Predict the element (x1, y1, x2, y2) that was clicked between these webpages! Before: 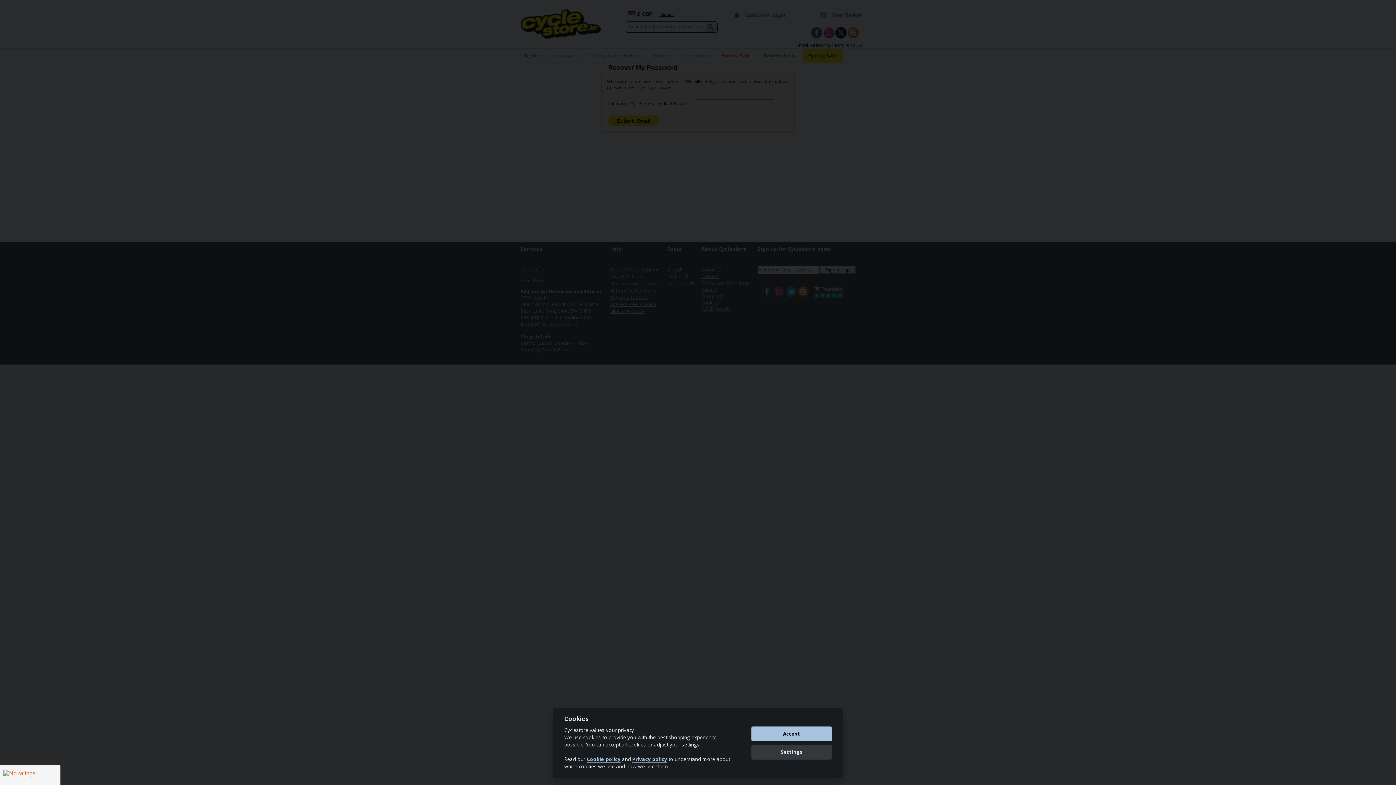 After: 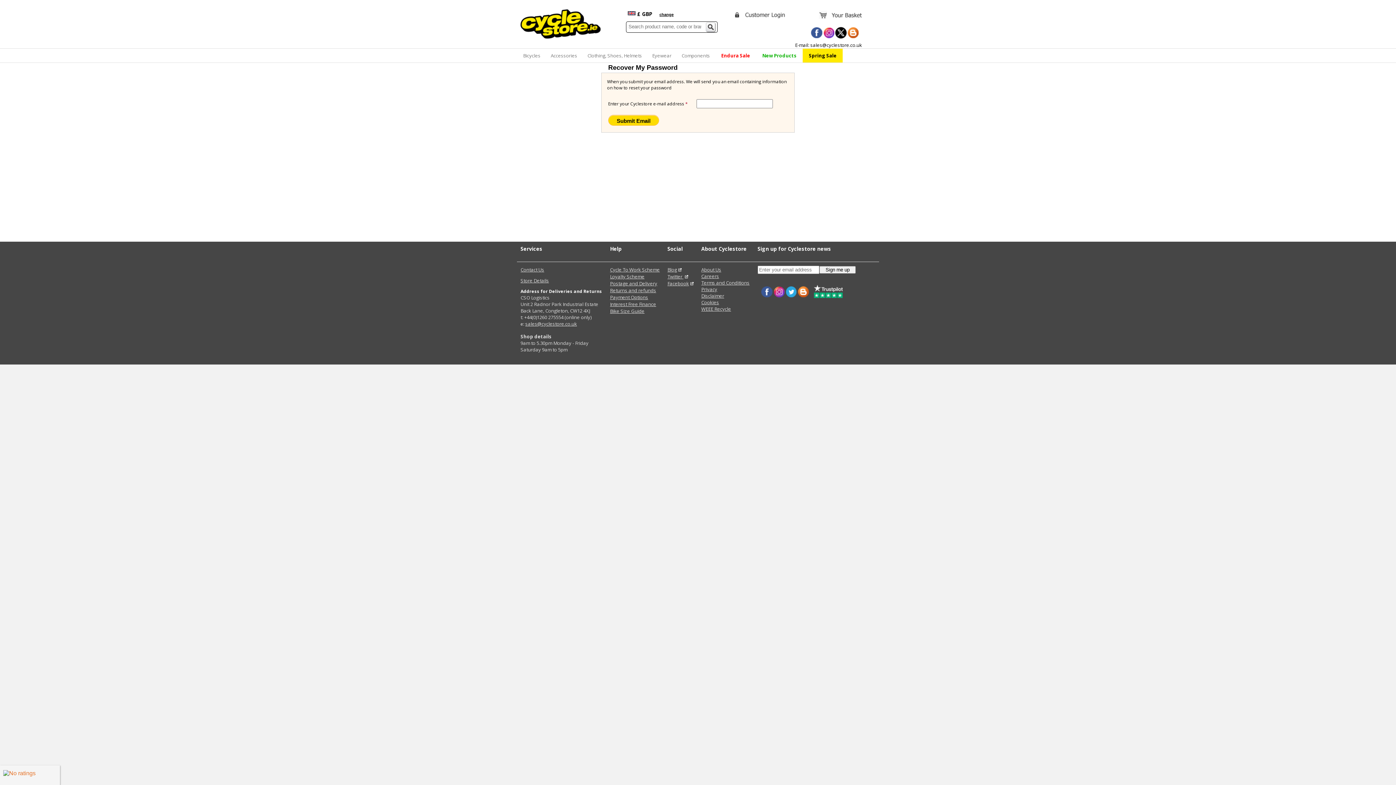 Action: bbox: (751, 726, 832, 741) label: Accept